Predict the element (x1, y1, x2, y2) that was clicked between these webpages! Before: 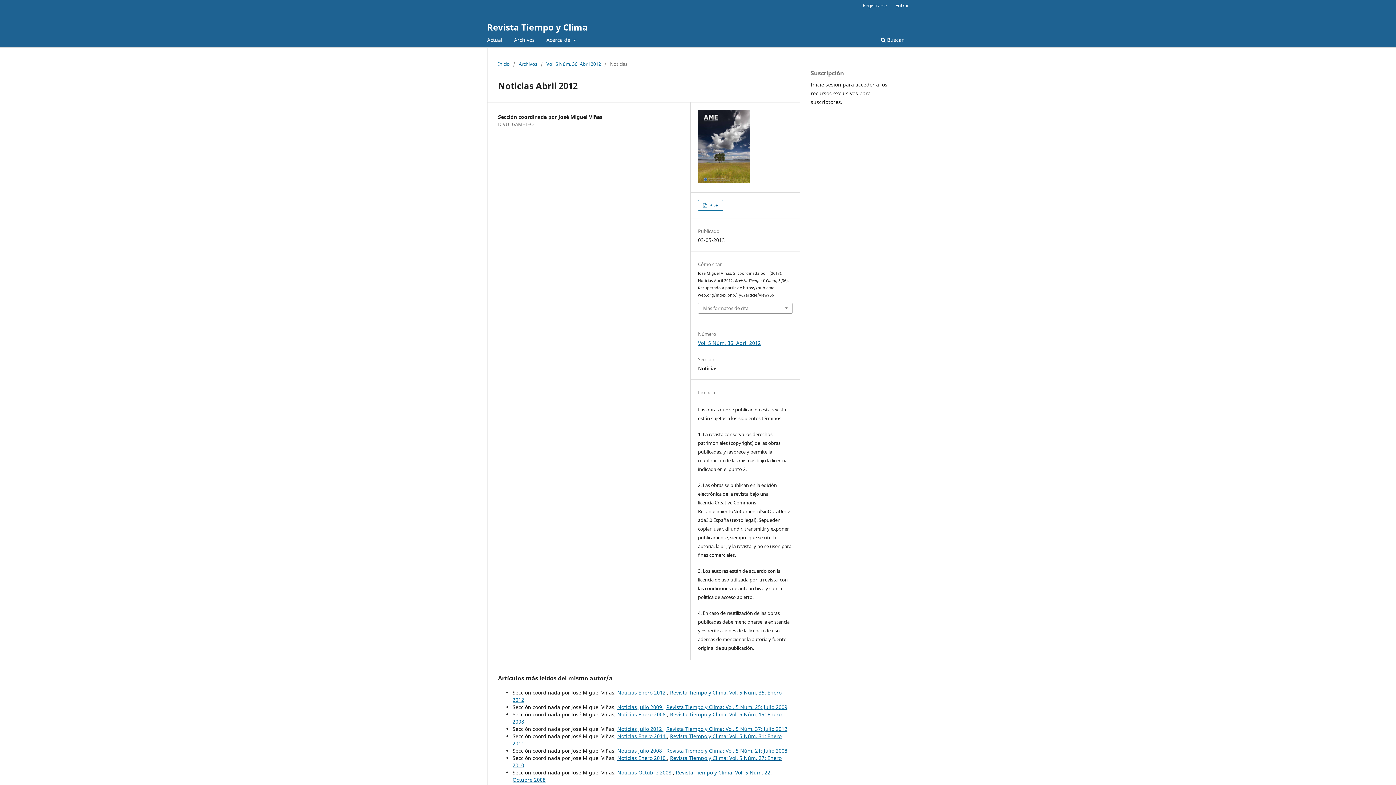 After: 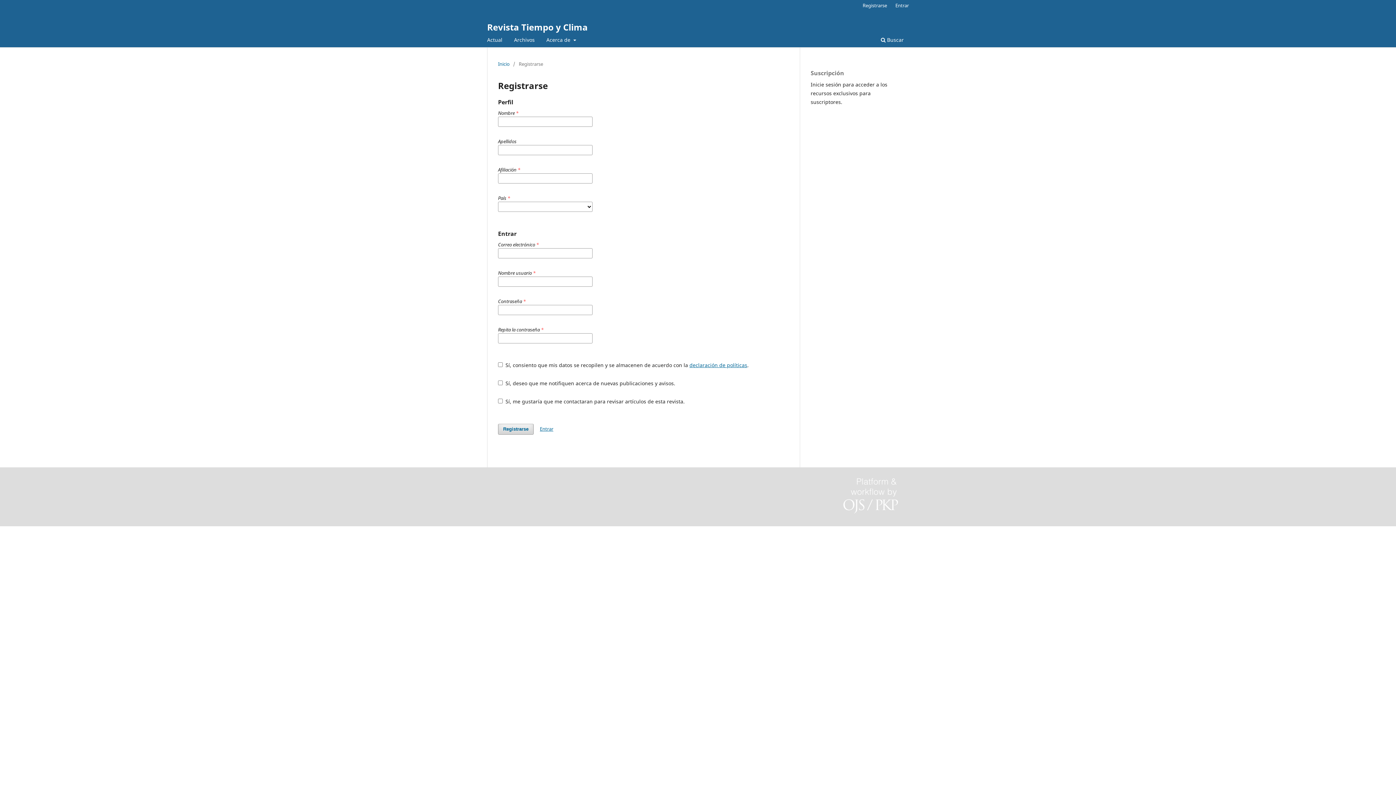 Action: bbox: (859, 0, 890, 10) label: Registrarse